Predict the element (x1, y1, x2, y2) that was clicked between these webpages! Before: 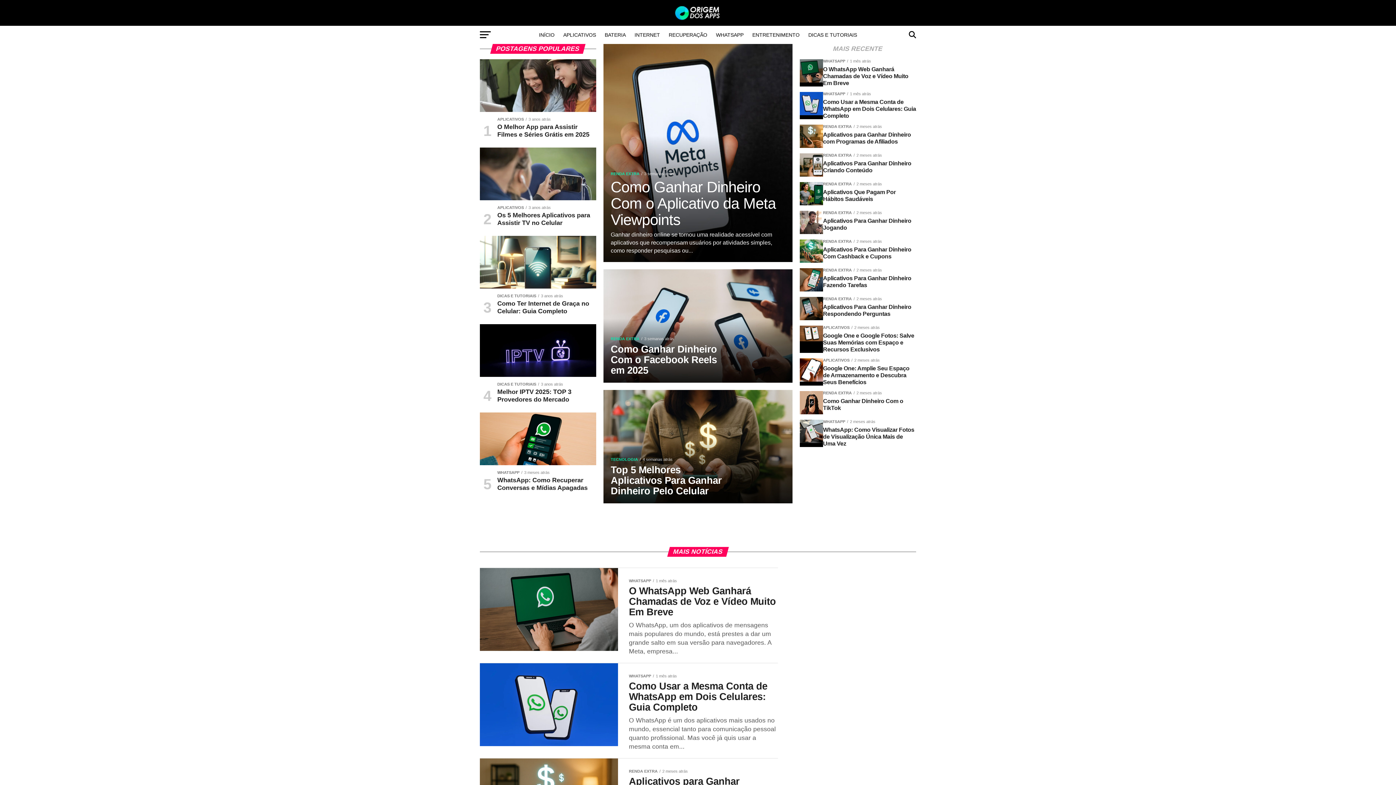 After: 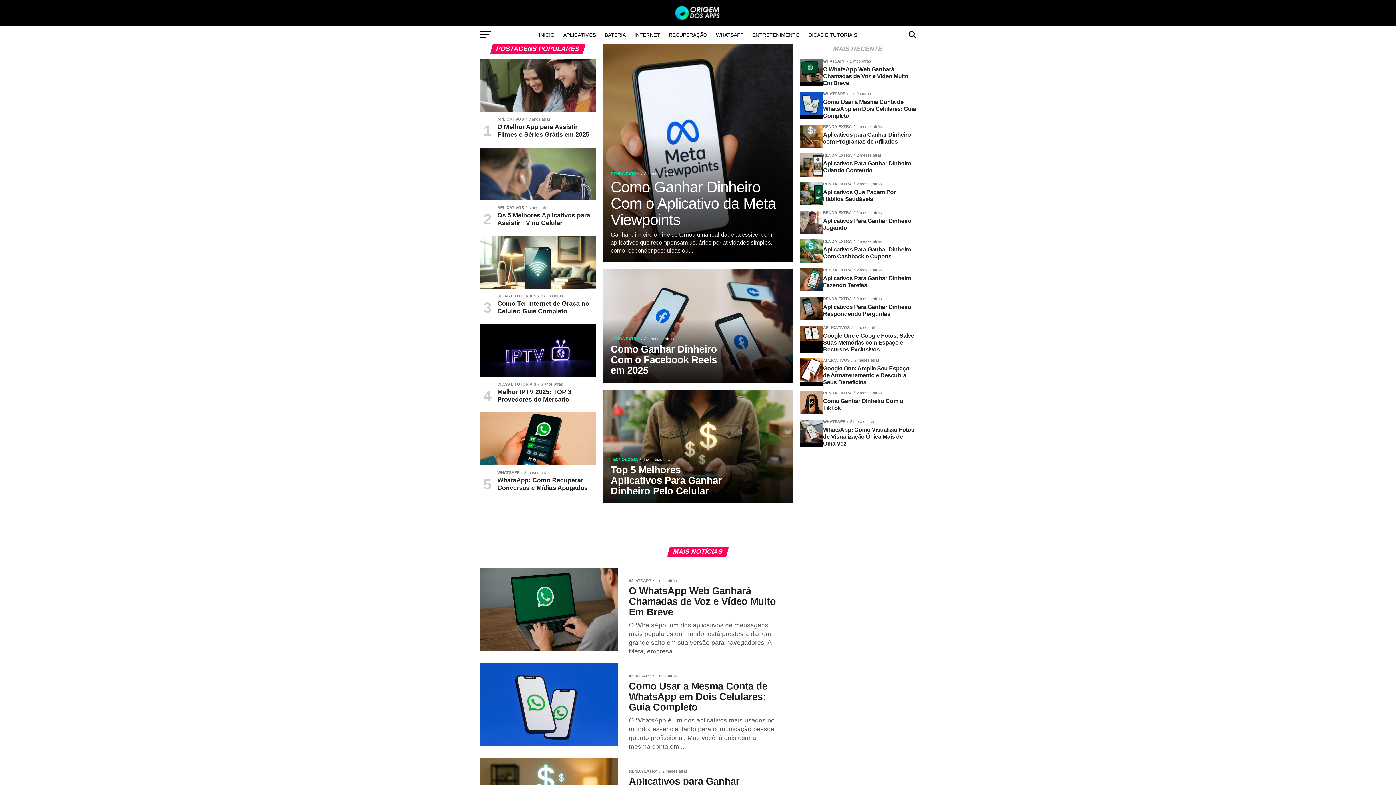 Action: bbox: (665, 15, 730, 21)